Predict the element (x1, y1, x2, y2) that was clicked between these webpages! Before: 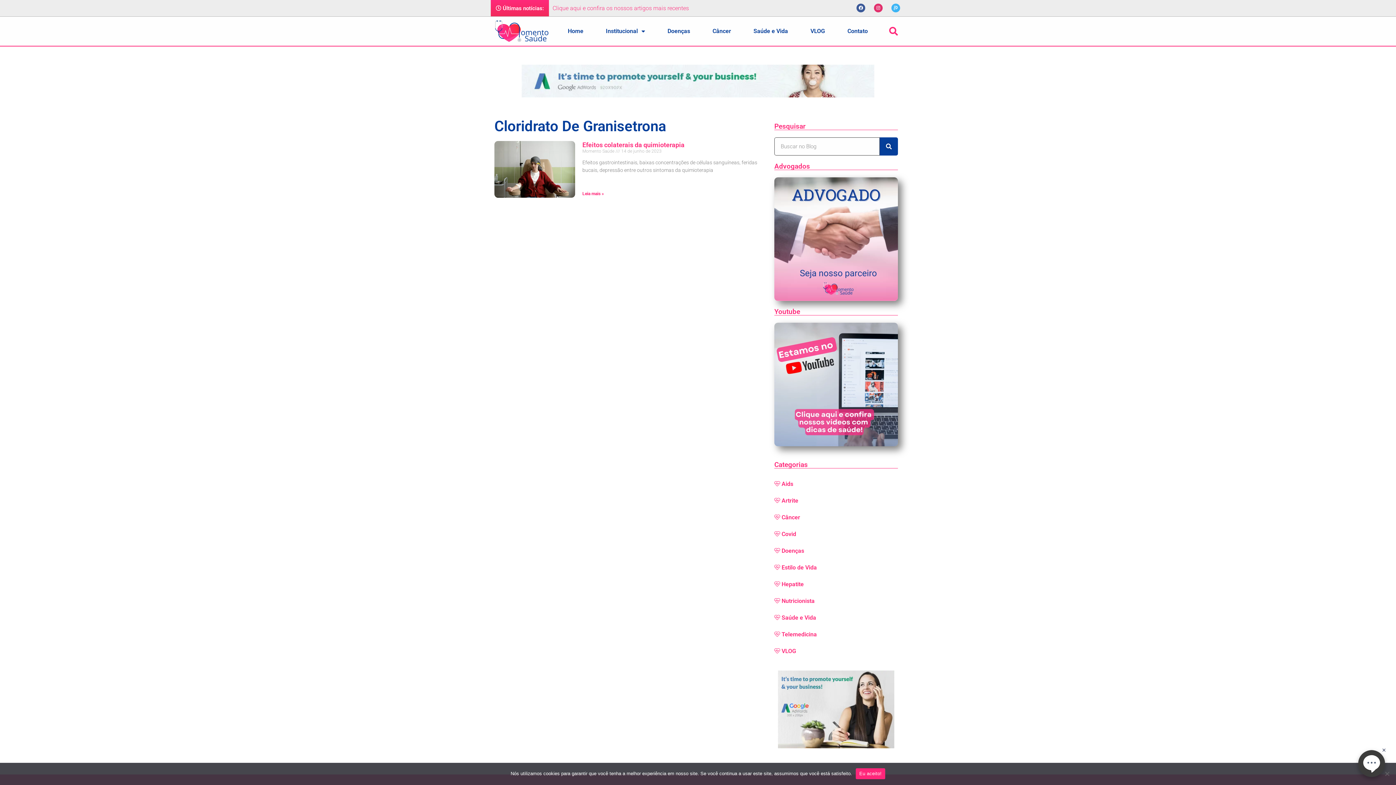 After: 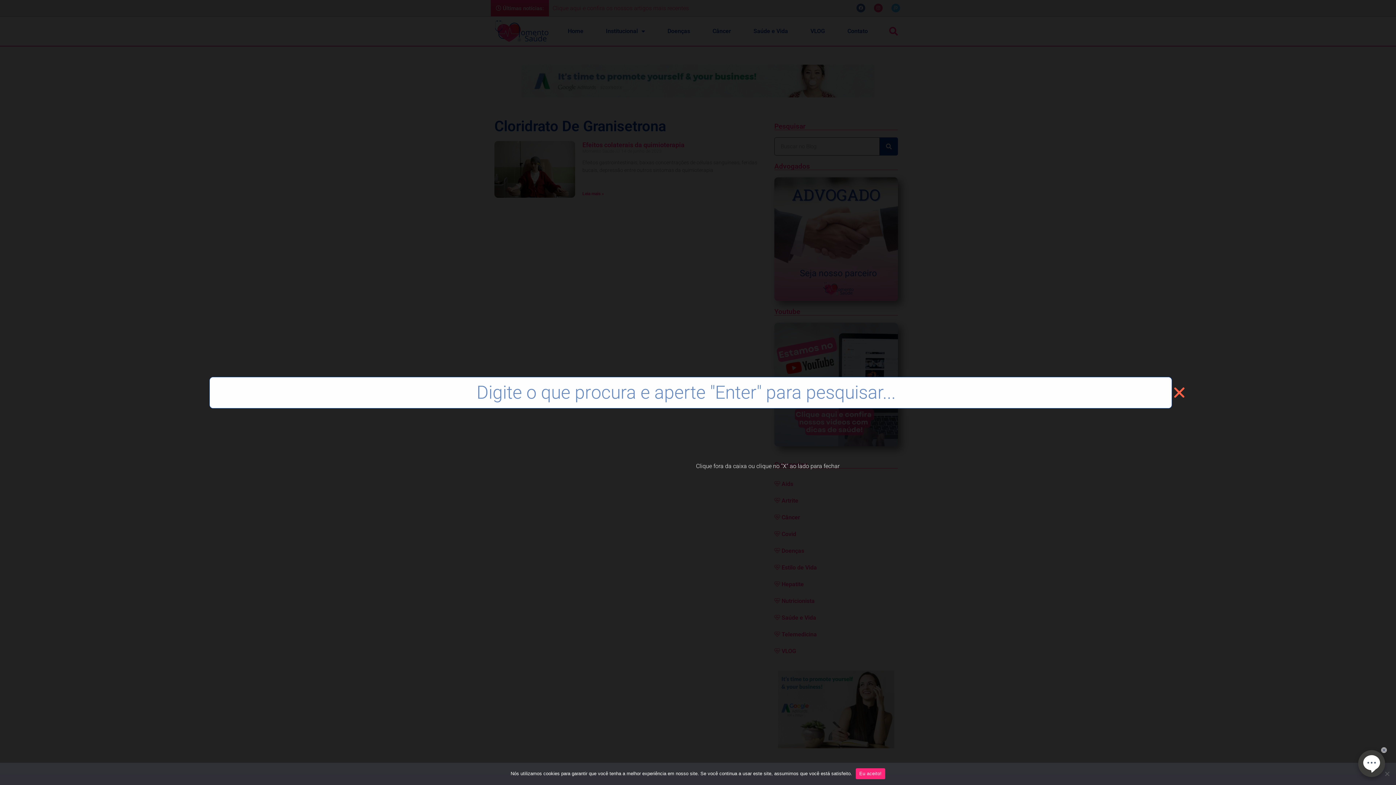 Action: bbox: (886, 24, 901, 38) label: Search